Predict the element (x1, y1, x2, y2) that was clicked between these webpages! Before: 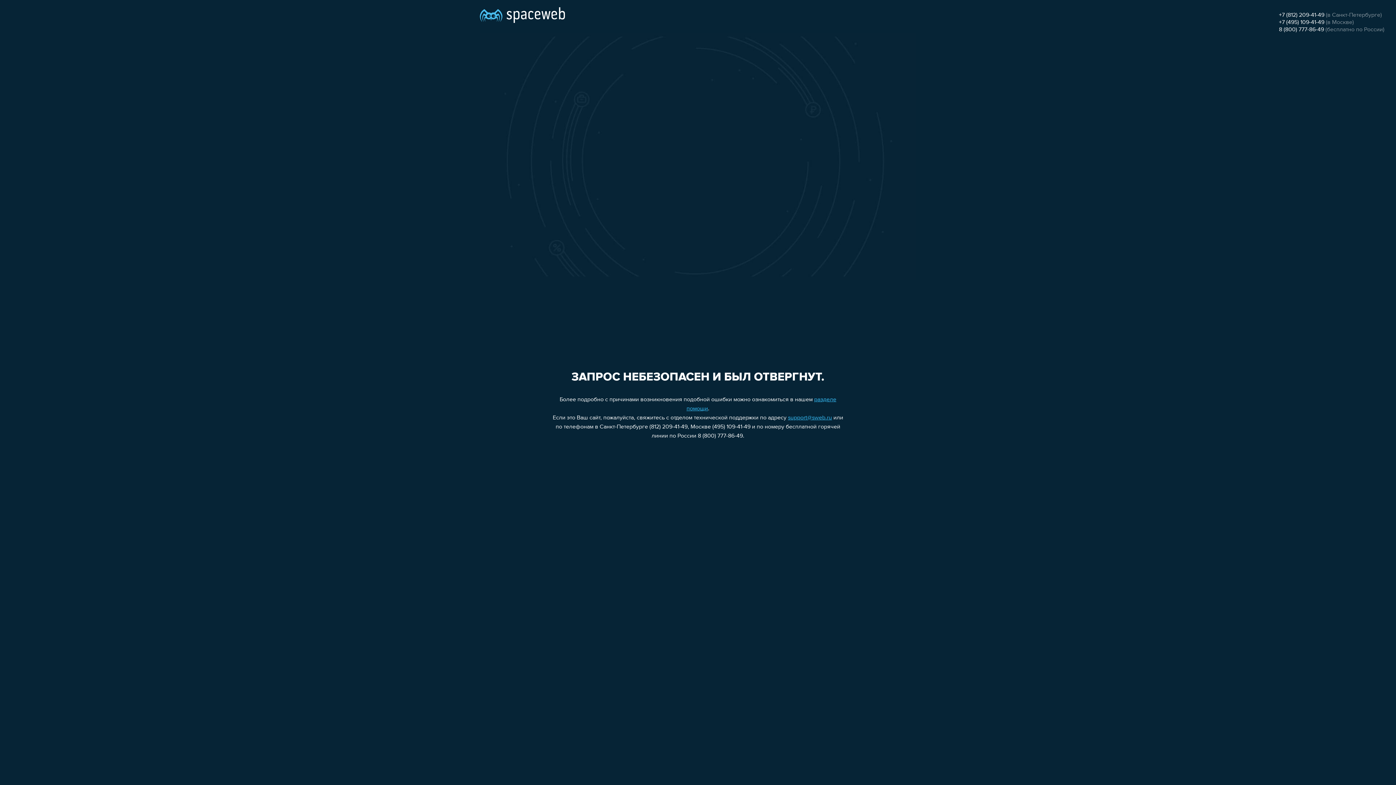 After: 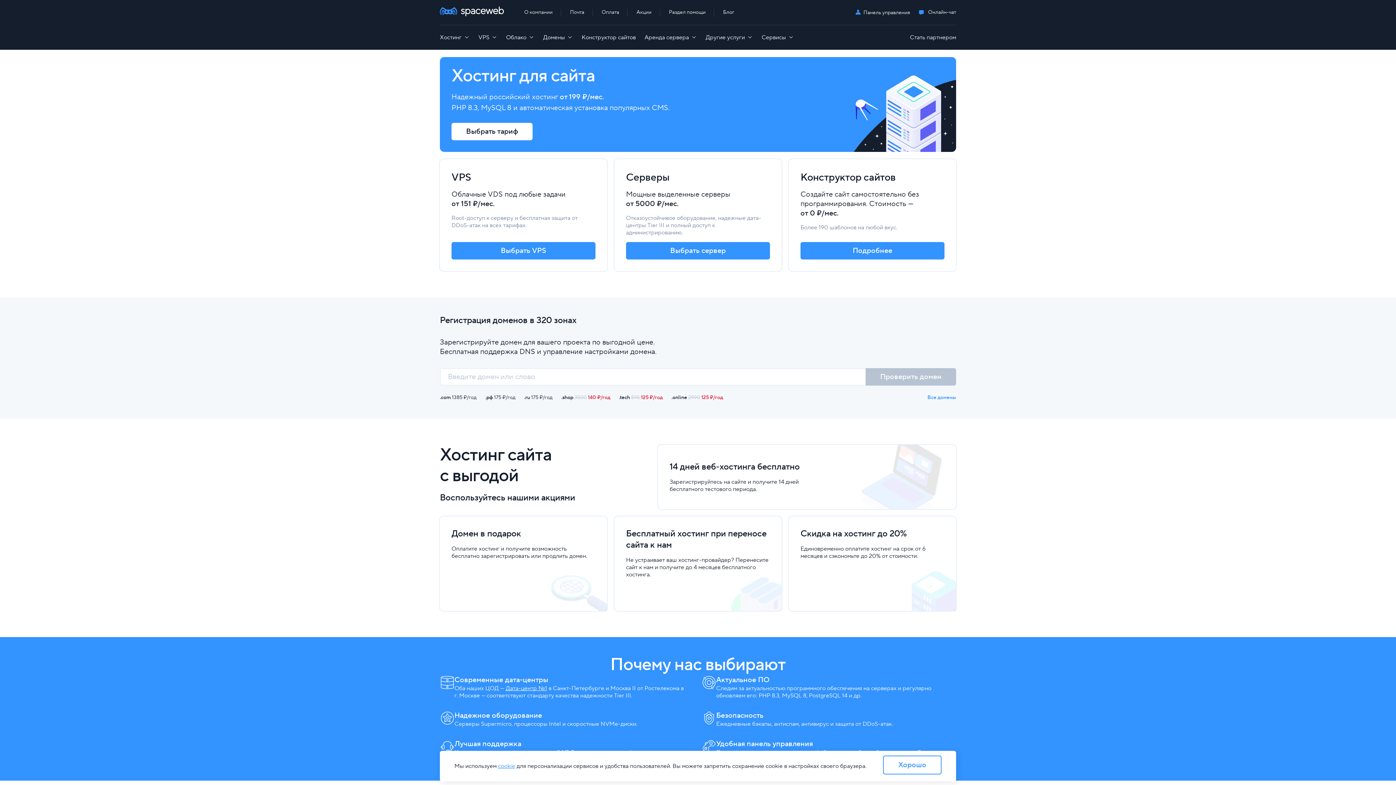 Action: bbox: (480, 0, 565, 25)